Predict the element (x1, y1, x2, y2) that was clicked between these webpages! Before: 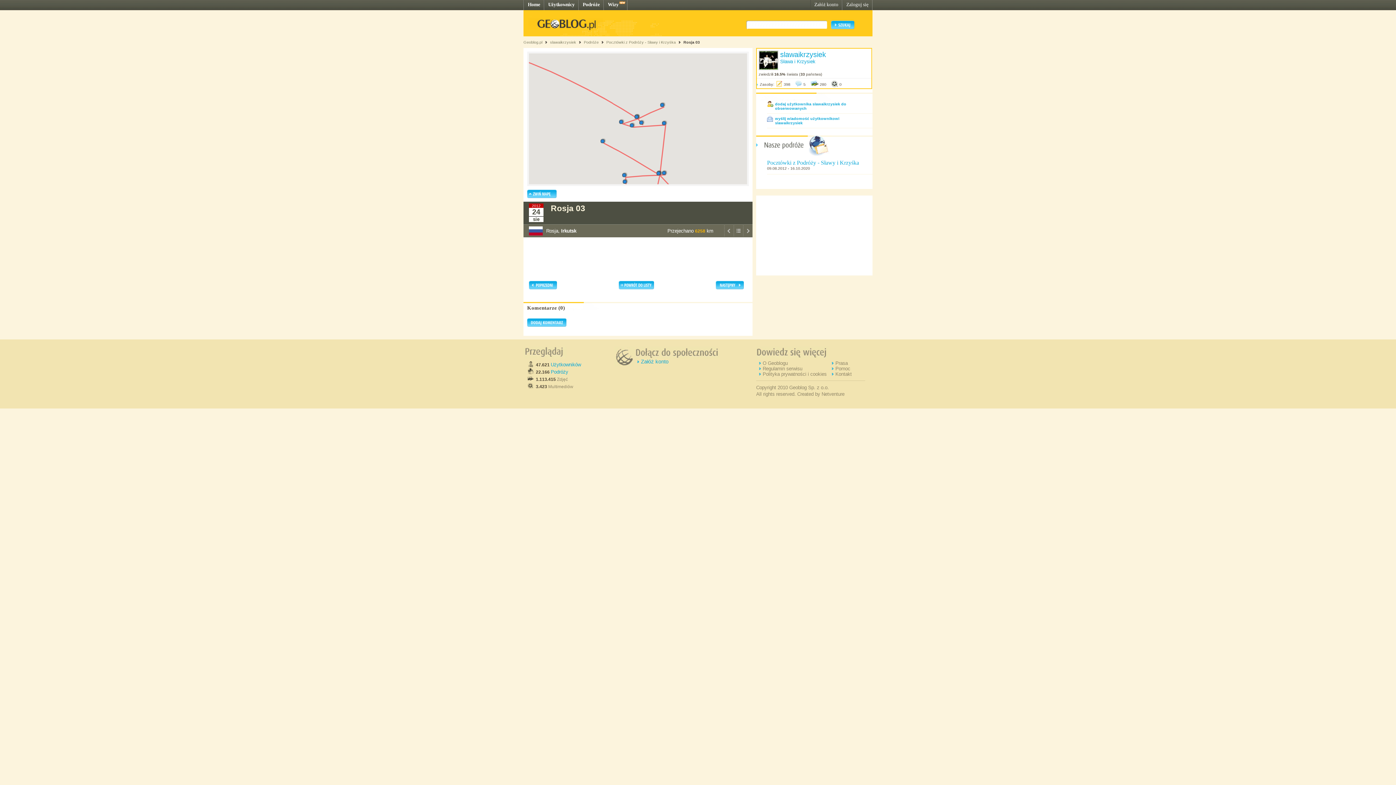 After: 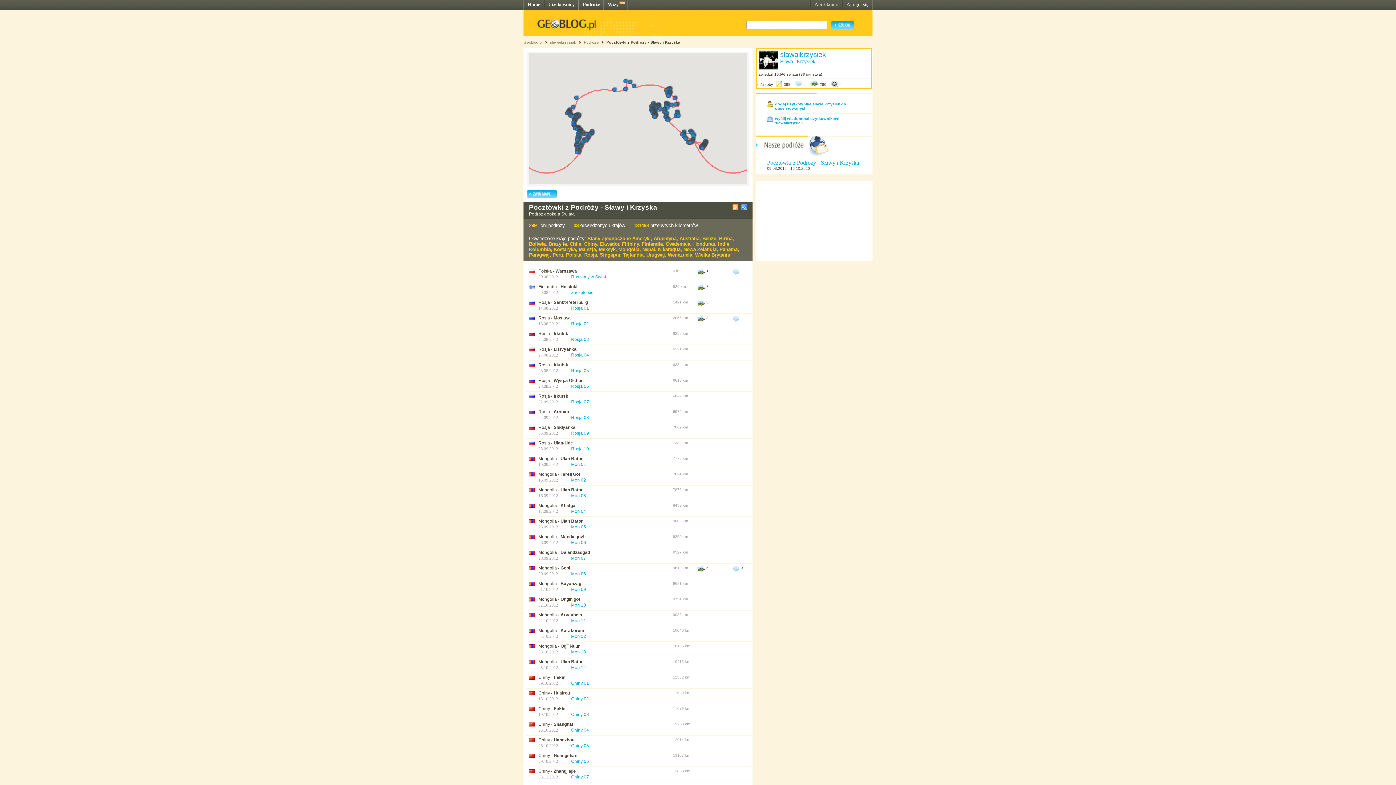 Action: bbox: (767, 159, 859, 165) label: Pocztówki z Podróży - Sławy i Krzyśka